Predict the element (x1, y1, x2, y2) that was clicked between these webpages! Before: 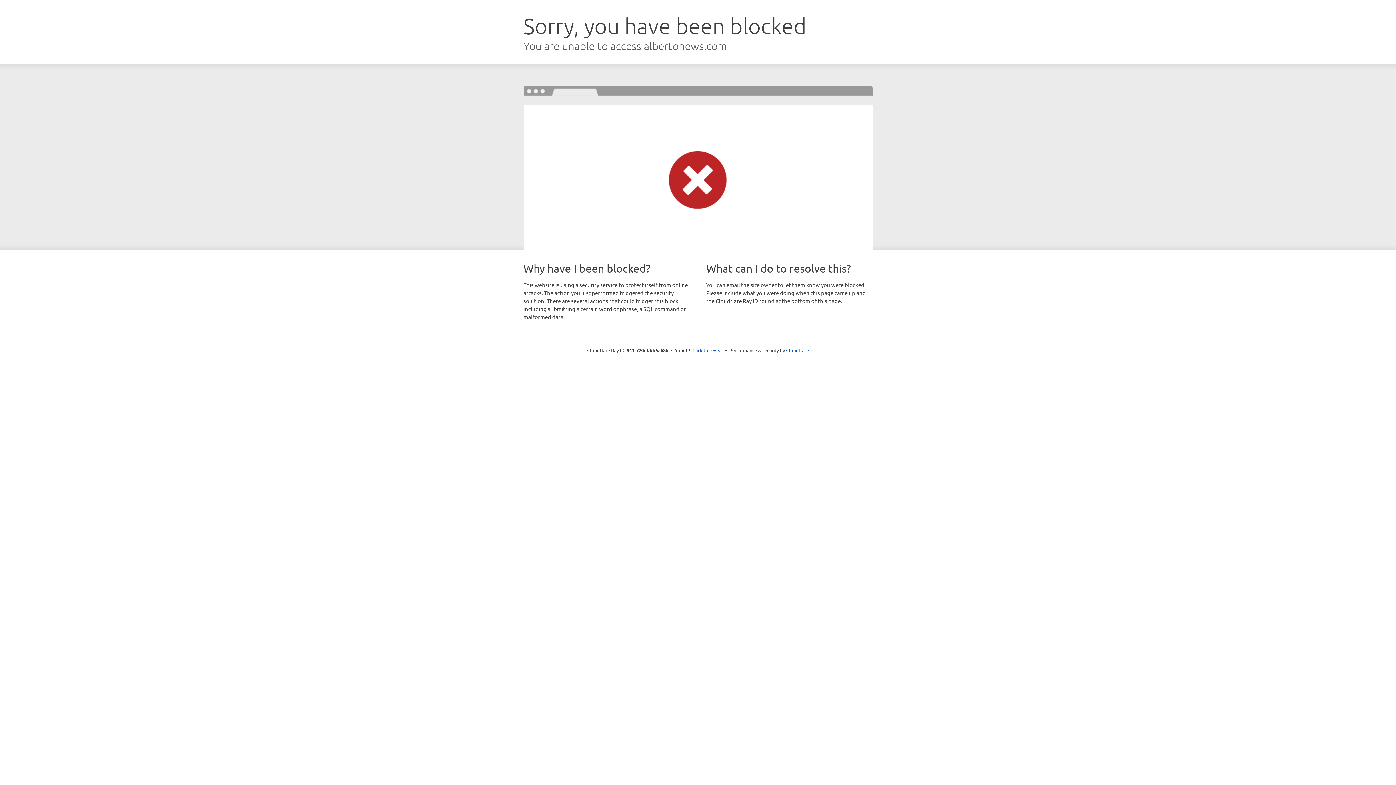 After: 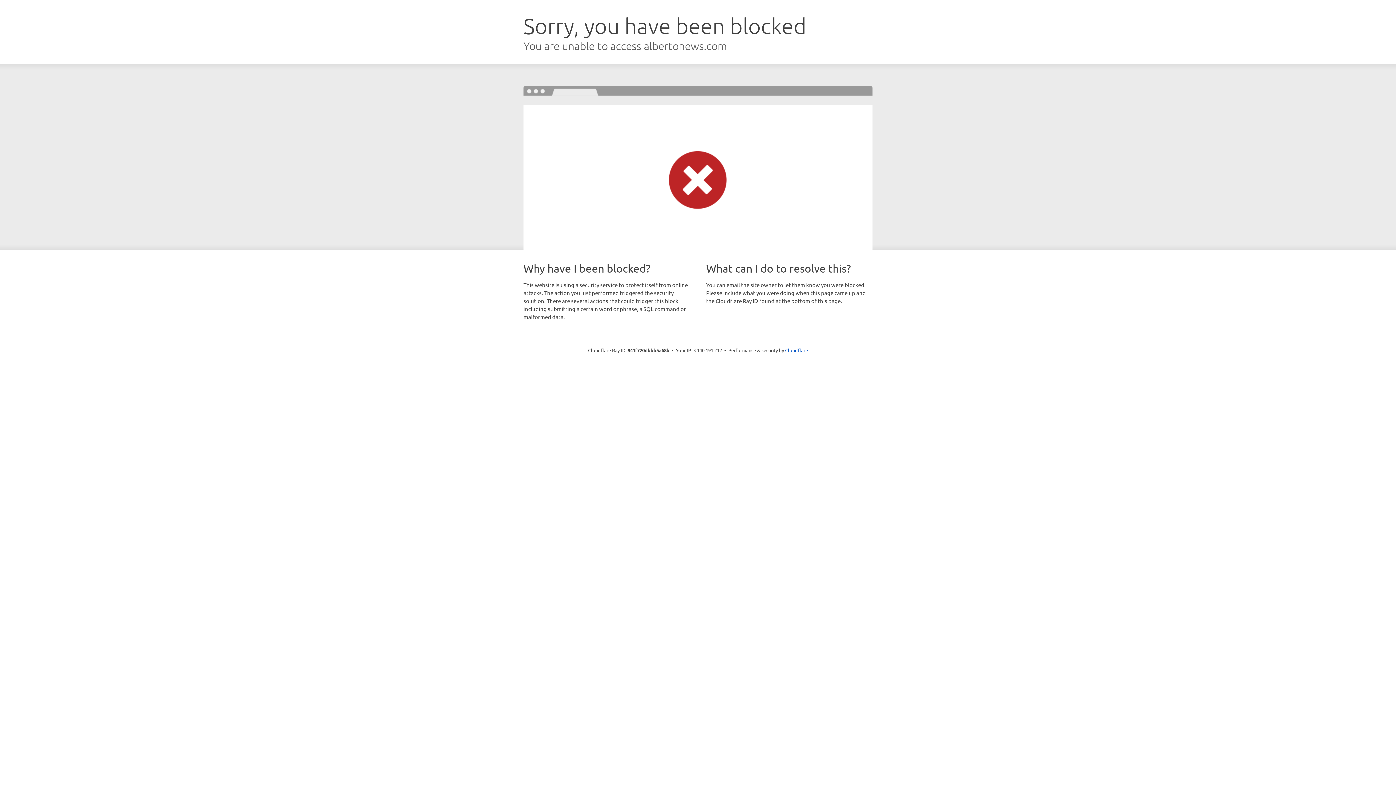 Action: bbox: (692, 346, 723, 353) label: Click to reveal